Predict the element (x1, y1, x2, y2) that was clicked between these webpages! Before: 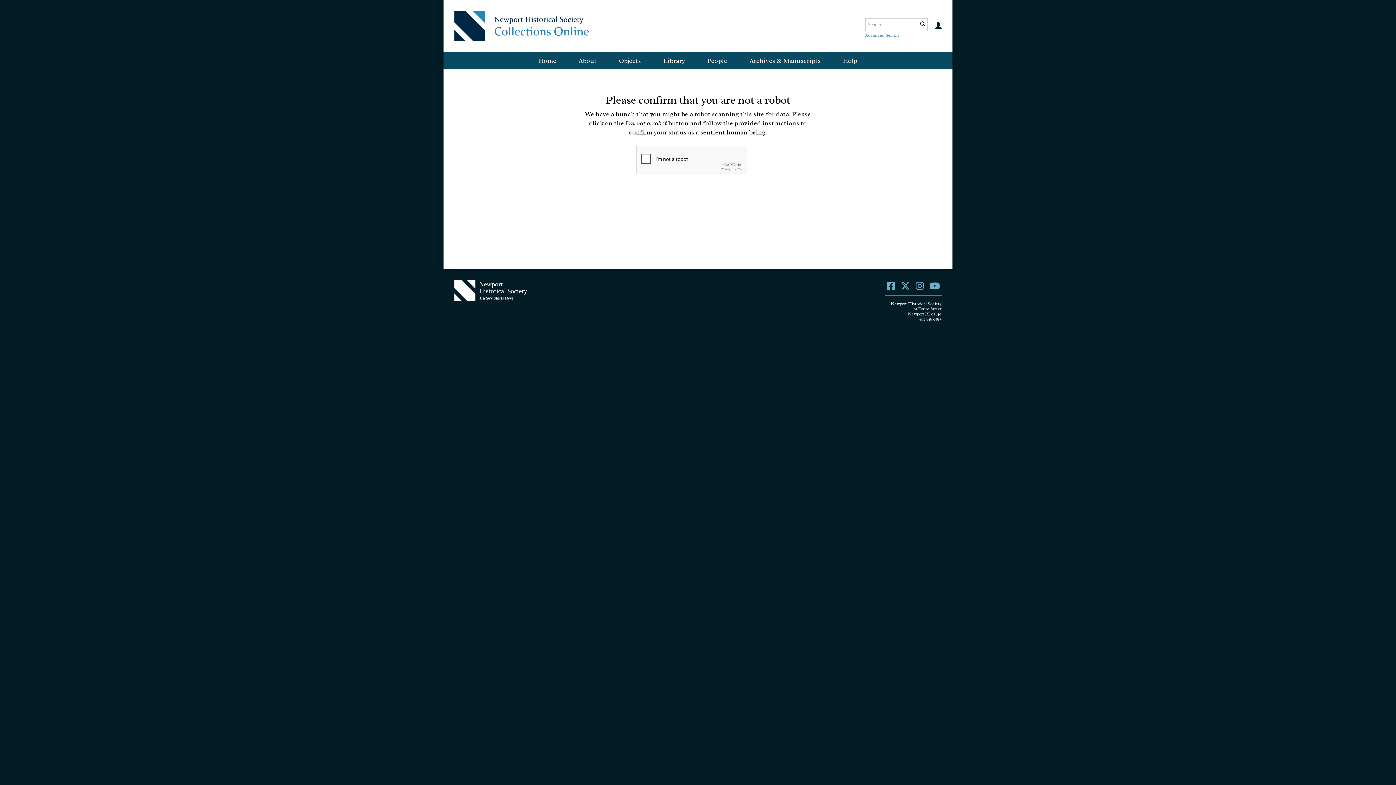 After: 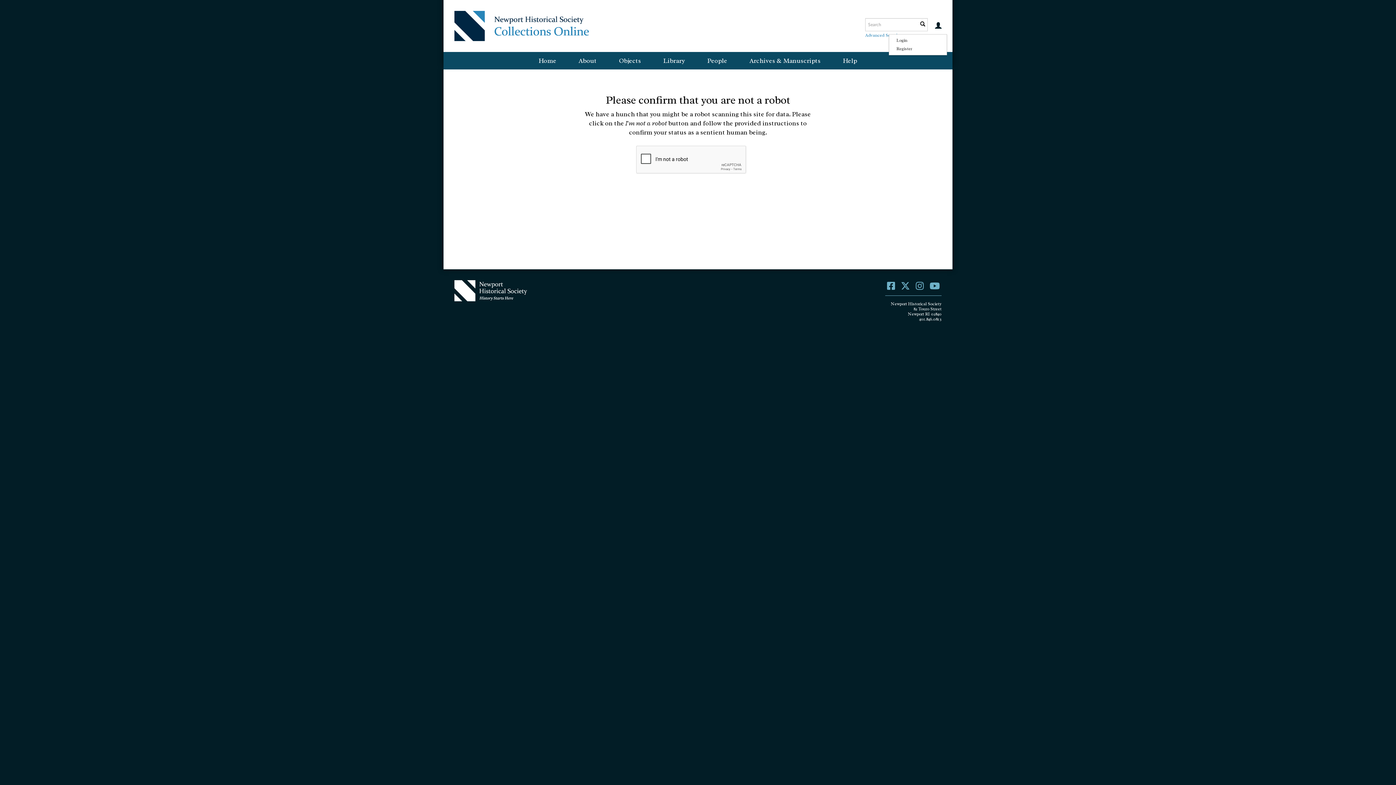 Action: bbox: (929, 15, 947, 34)